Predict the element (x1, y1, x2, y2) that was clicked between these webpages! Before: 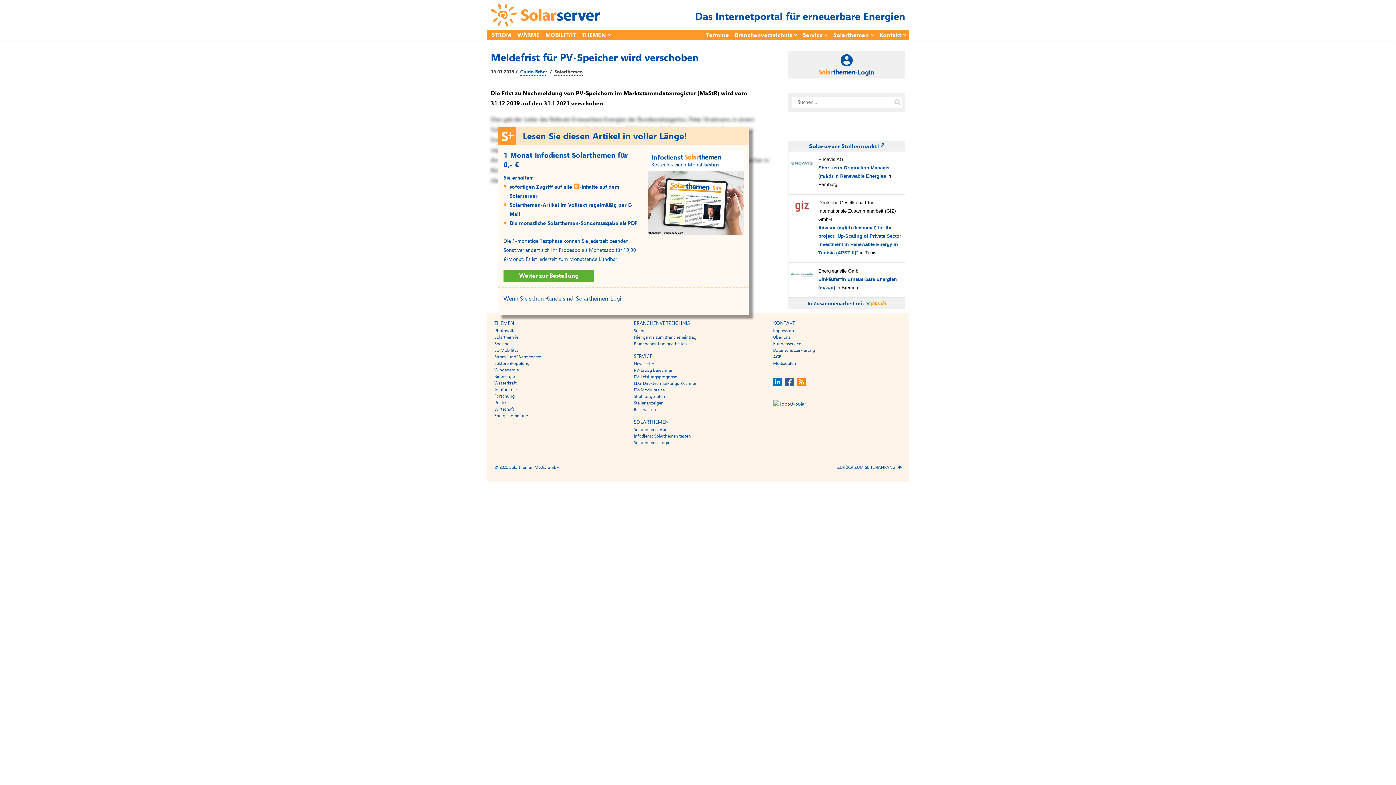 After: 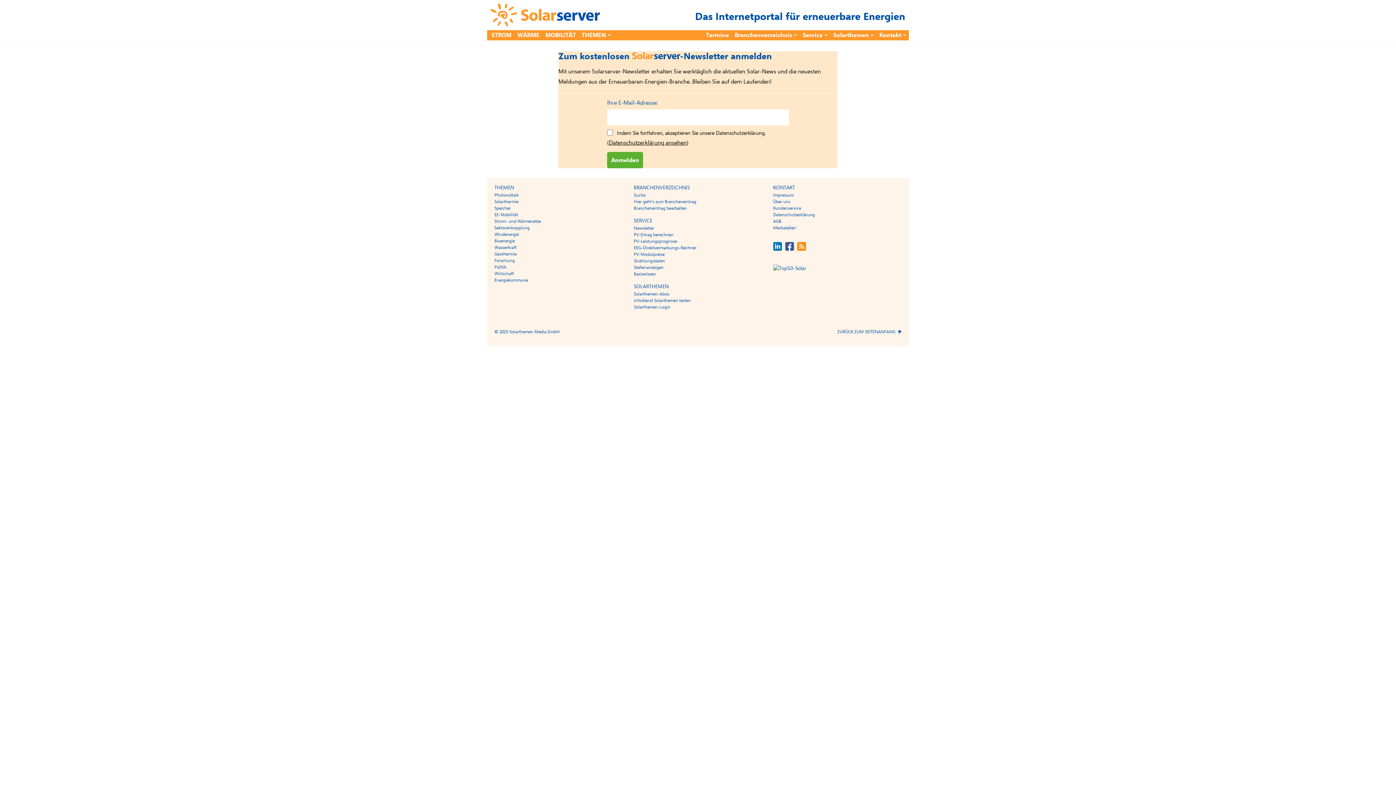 Action: label: Newsletter bbox: (633, 361, 654, 366)